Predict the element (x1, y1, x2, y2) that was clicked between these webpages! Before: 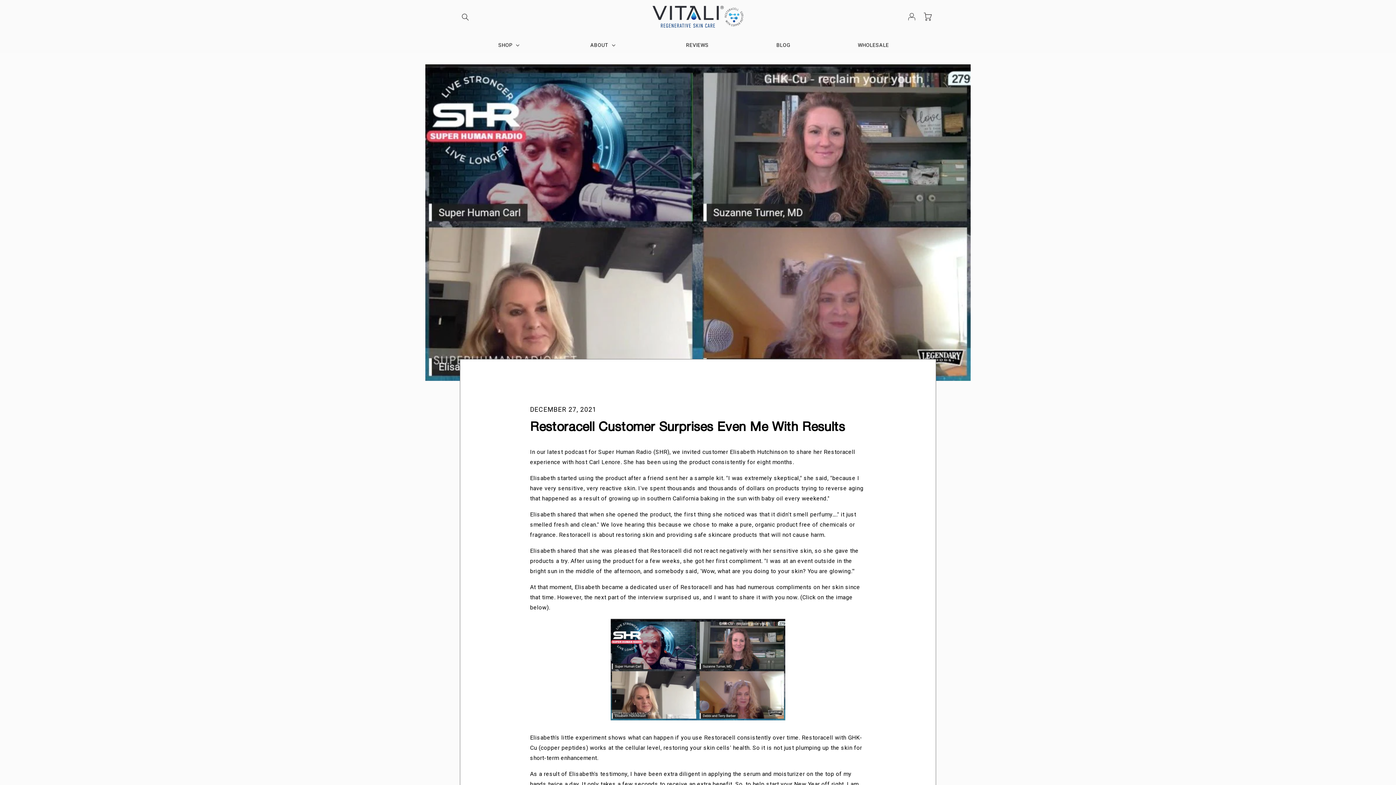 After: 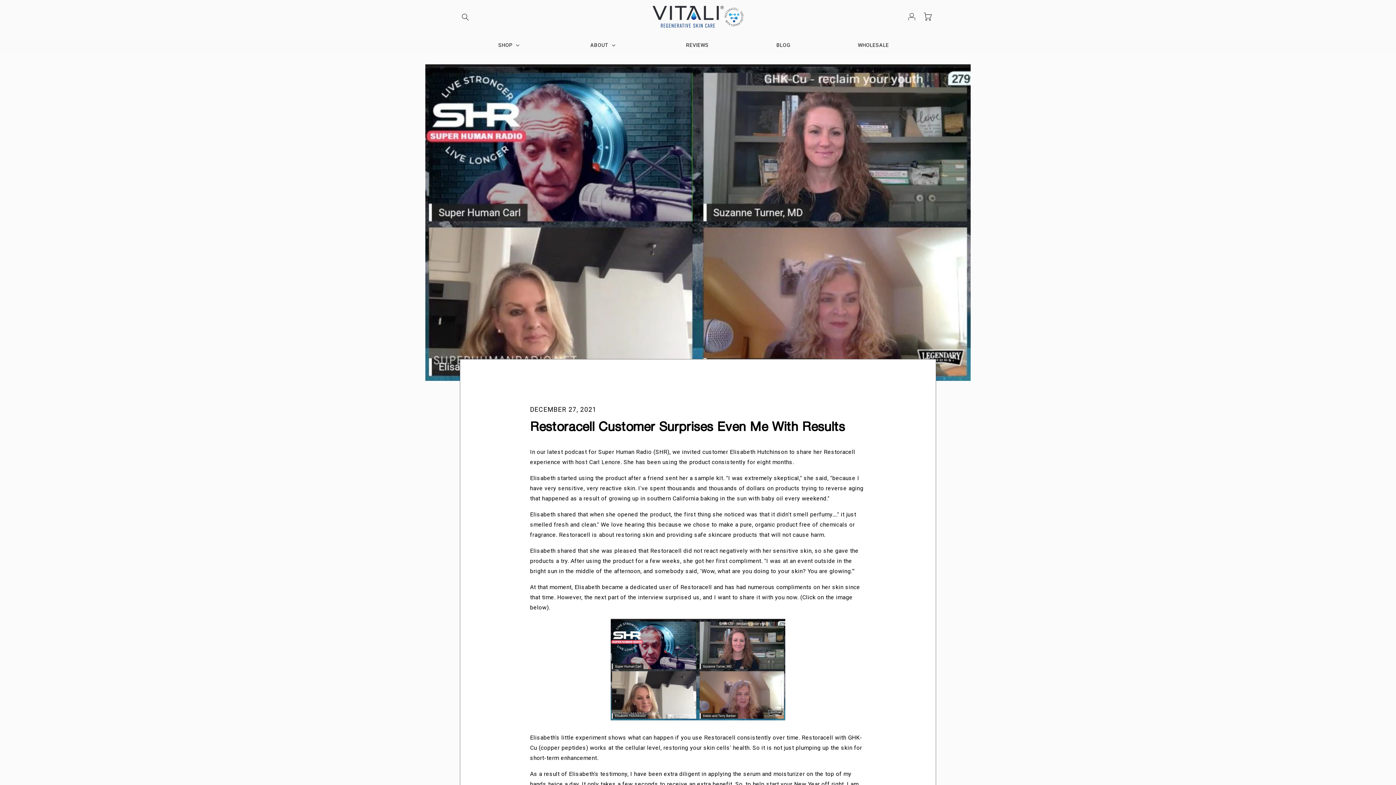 Action: bbox: (610, 718, 785, 725)